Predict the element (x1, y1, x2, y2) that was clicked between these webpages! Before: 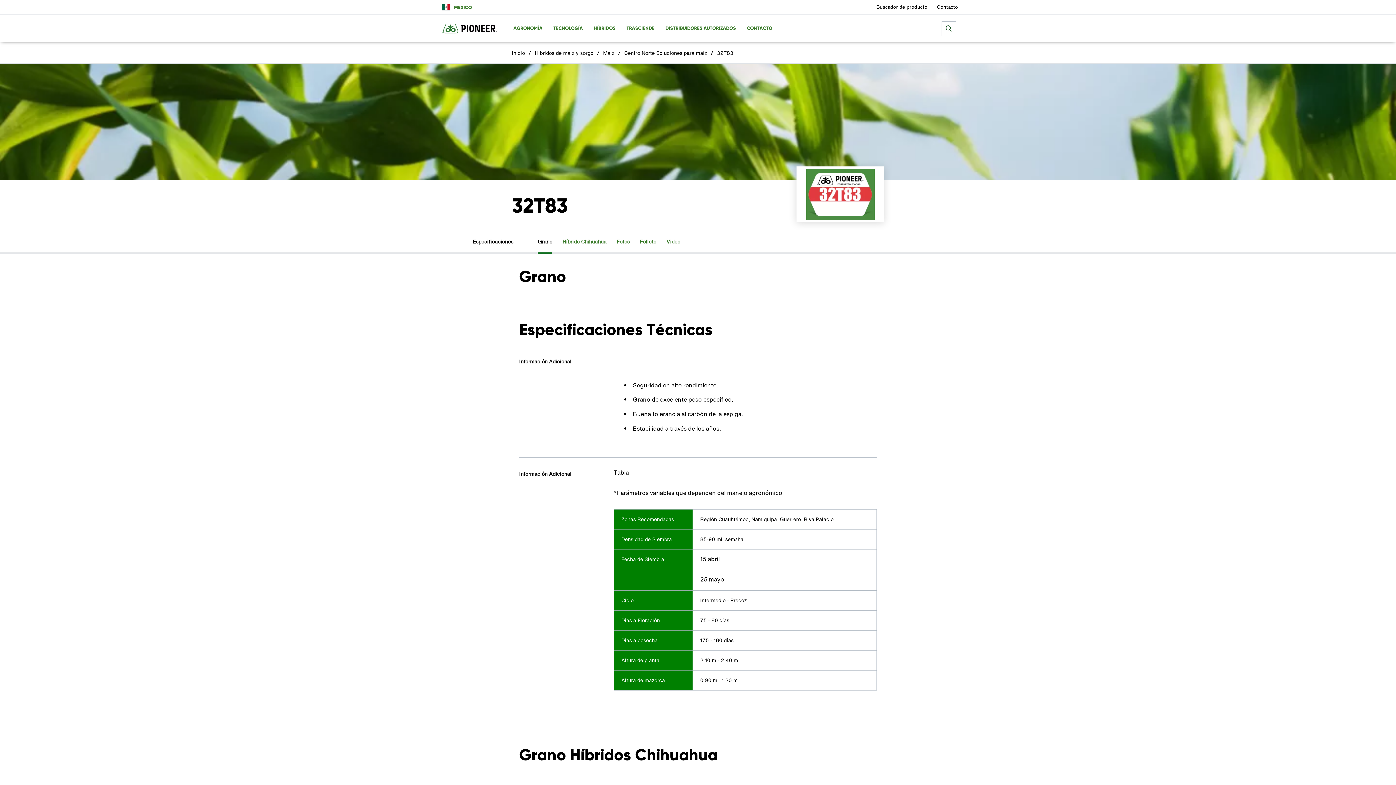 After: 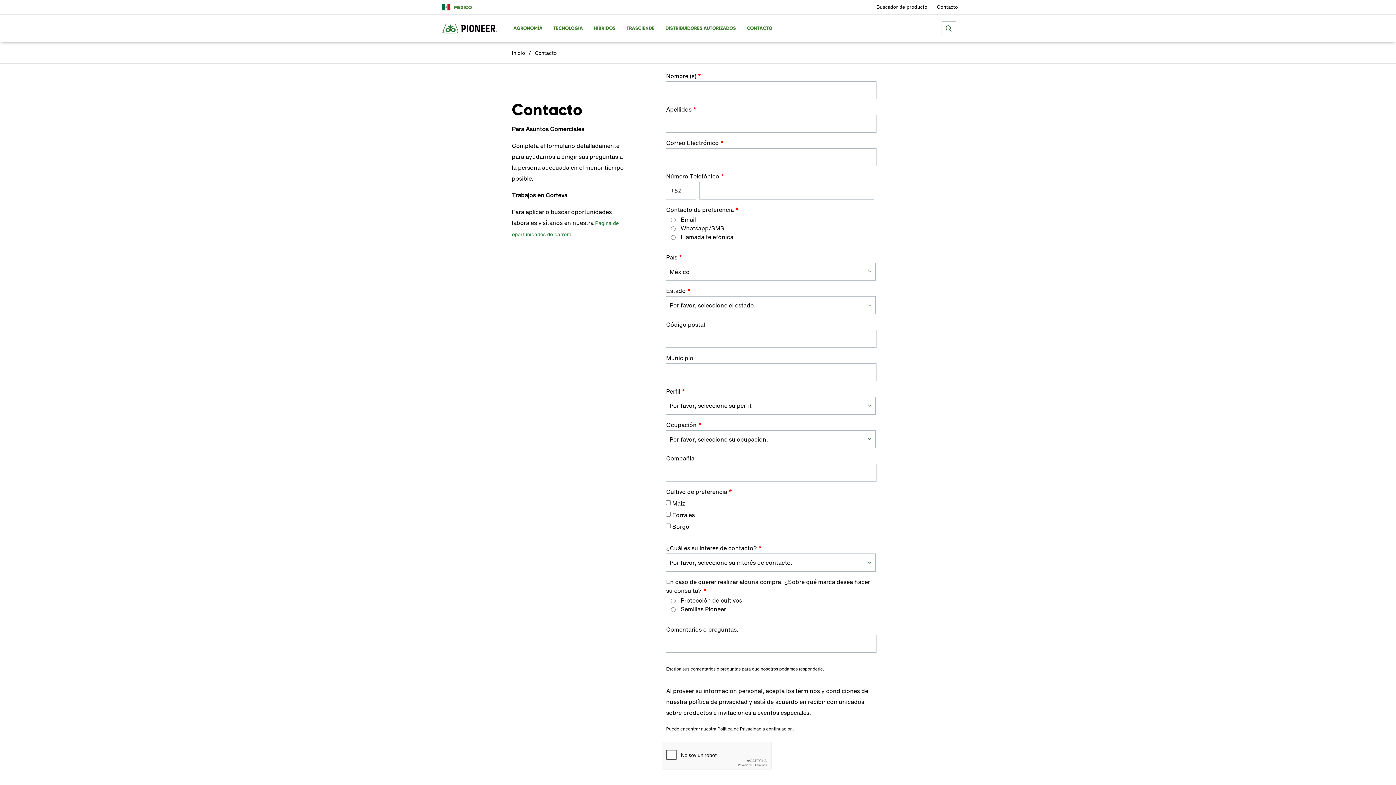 Action: bbox: (937, 2, 958, 11) label: Contacto